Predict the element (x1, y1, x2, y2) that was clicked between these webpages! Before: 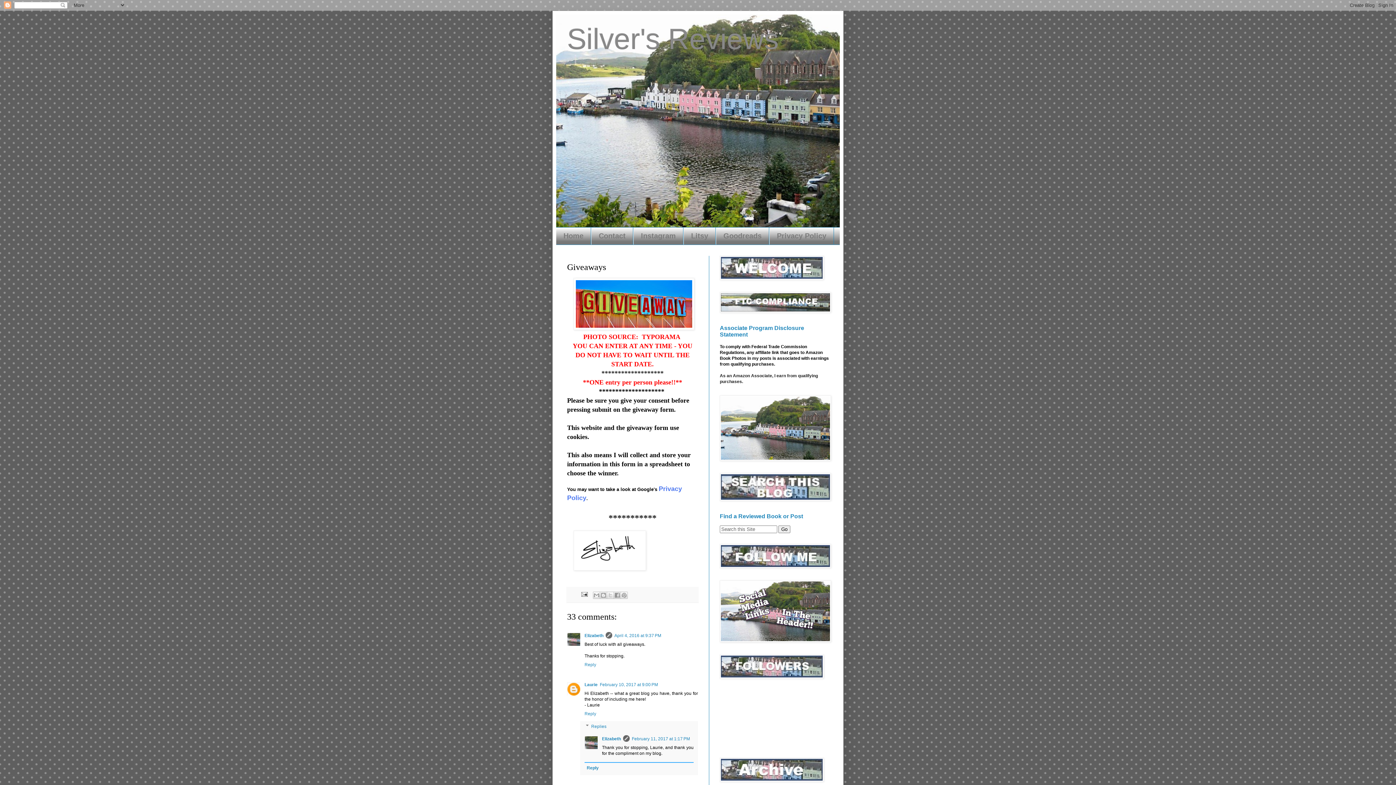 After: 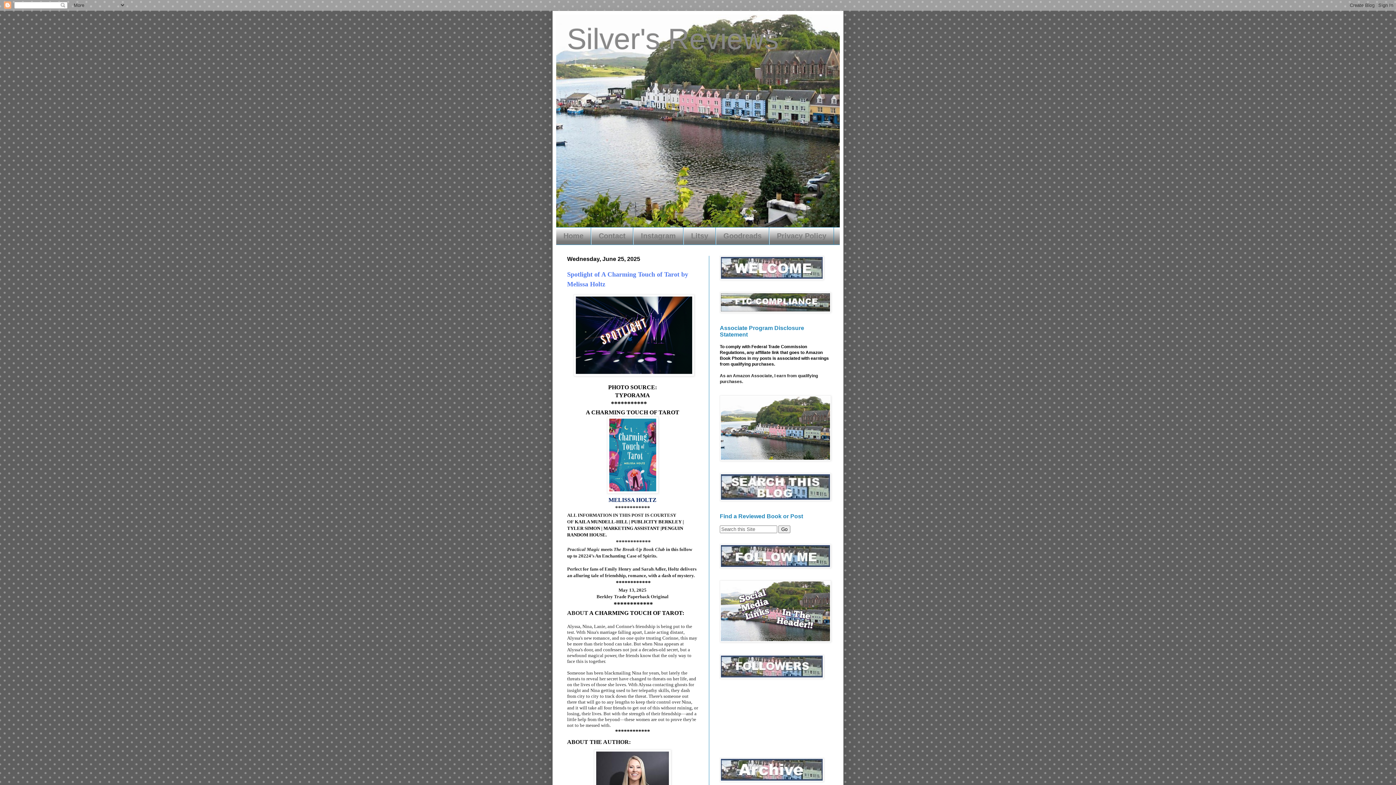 Action: bbox: (720, 457, 831, 462)